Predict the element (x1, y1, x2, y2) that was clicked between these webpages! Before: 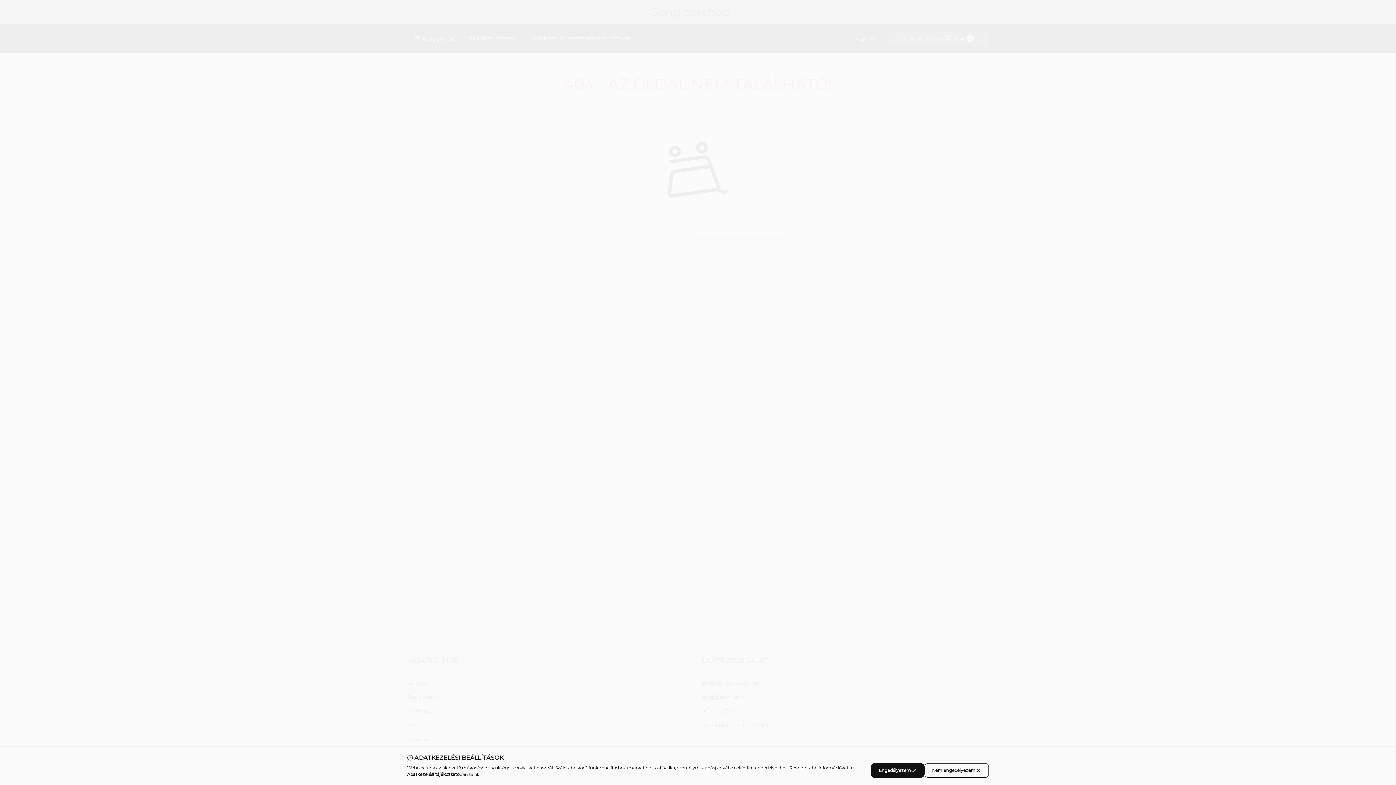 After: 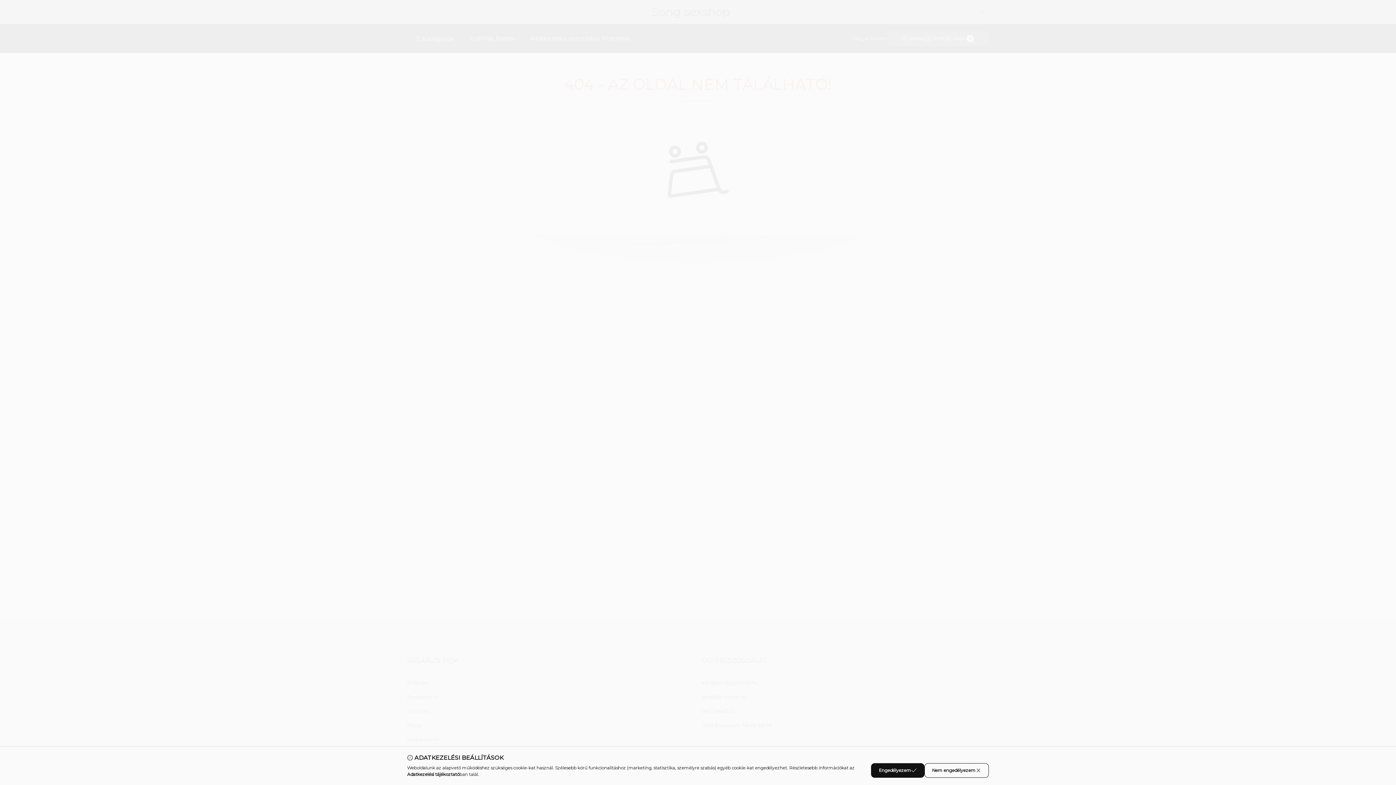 Action: bbox: (407, 772, 459, 777) label: Adatkezelési tájékoztató